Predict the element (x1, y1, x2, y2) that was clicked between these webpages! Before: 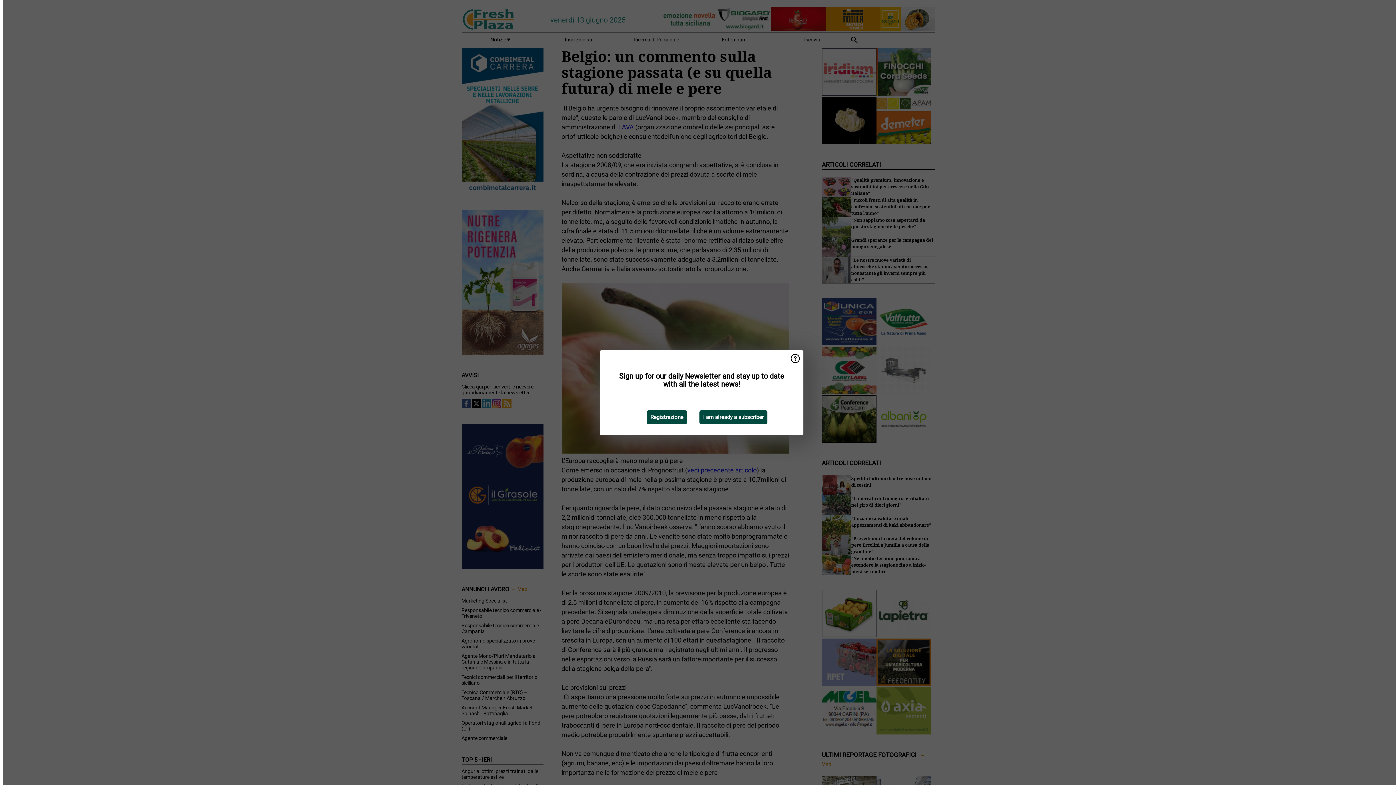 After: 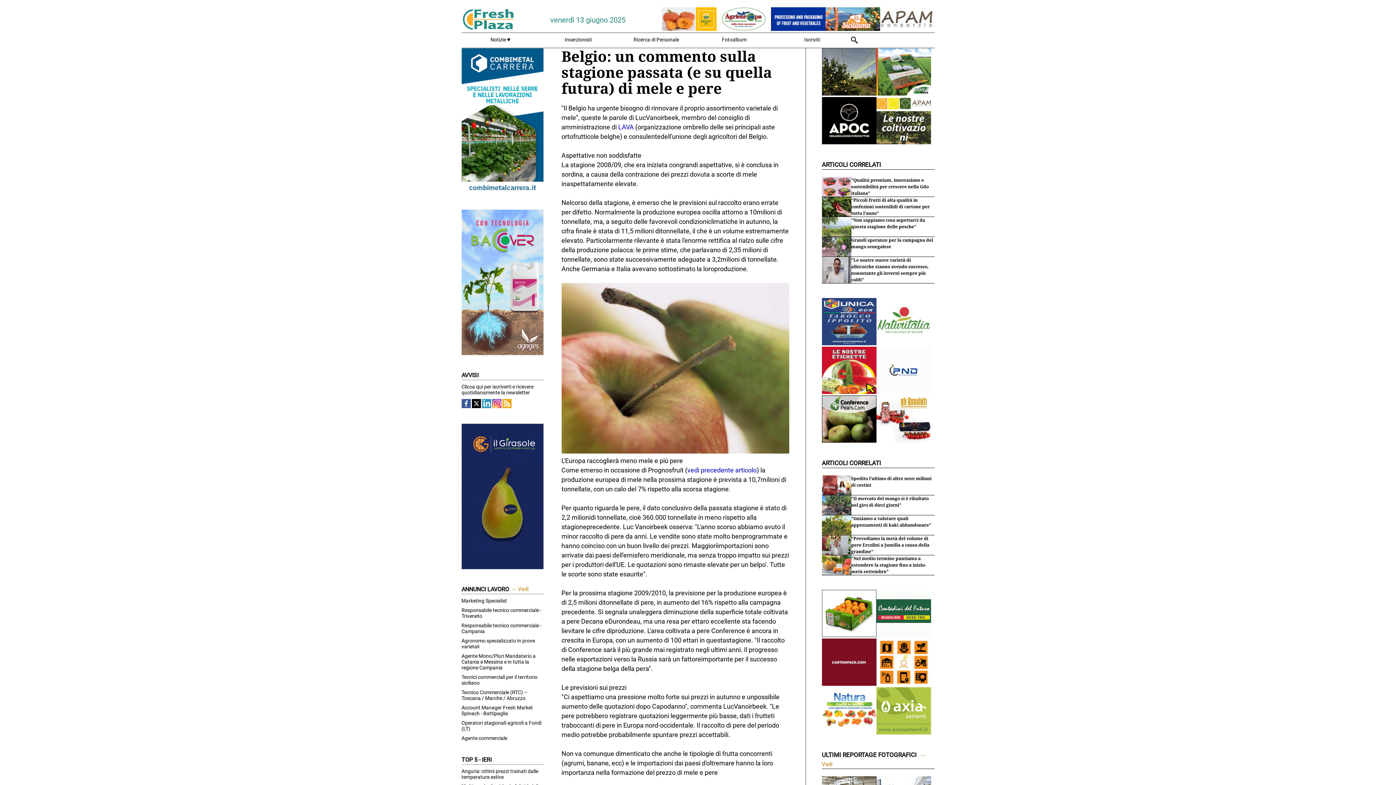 Action: label: I am already a subscriber bbox: (699, 410, 767, 424)